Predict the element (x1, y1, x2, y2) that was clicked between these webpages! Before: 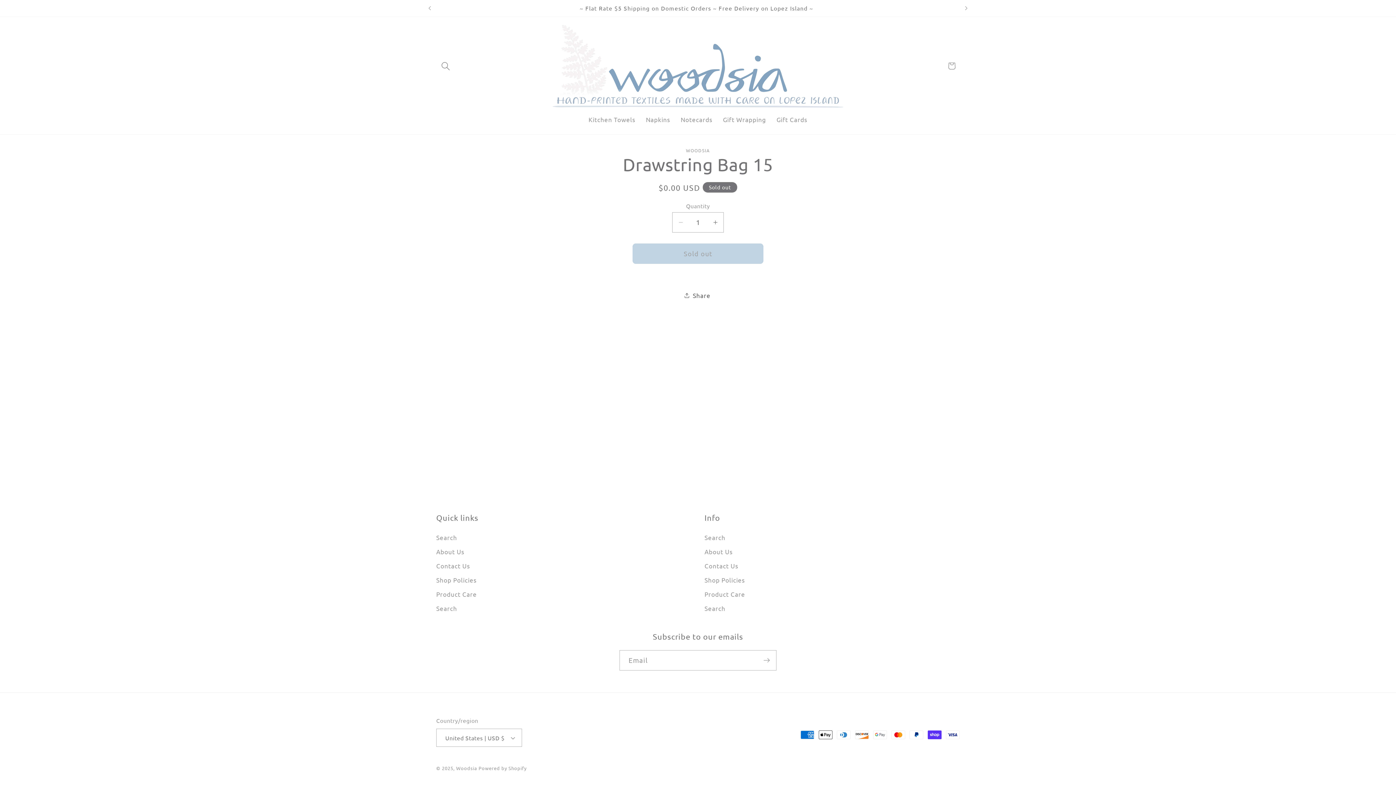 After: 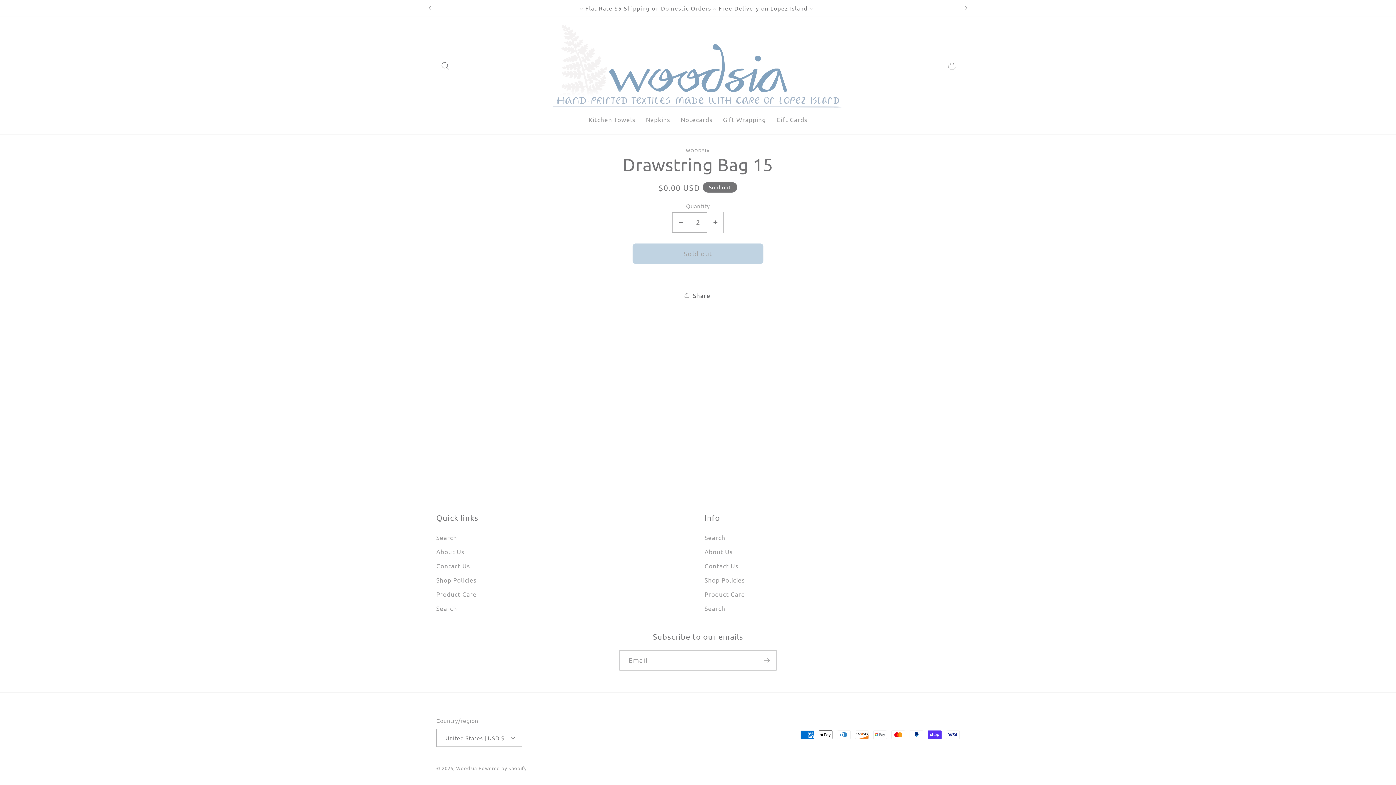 Action: bbox: (707, 212, 723, 232) label: Increase quantity for Drawstring Bag 15